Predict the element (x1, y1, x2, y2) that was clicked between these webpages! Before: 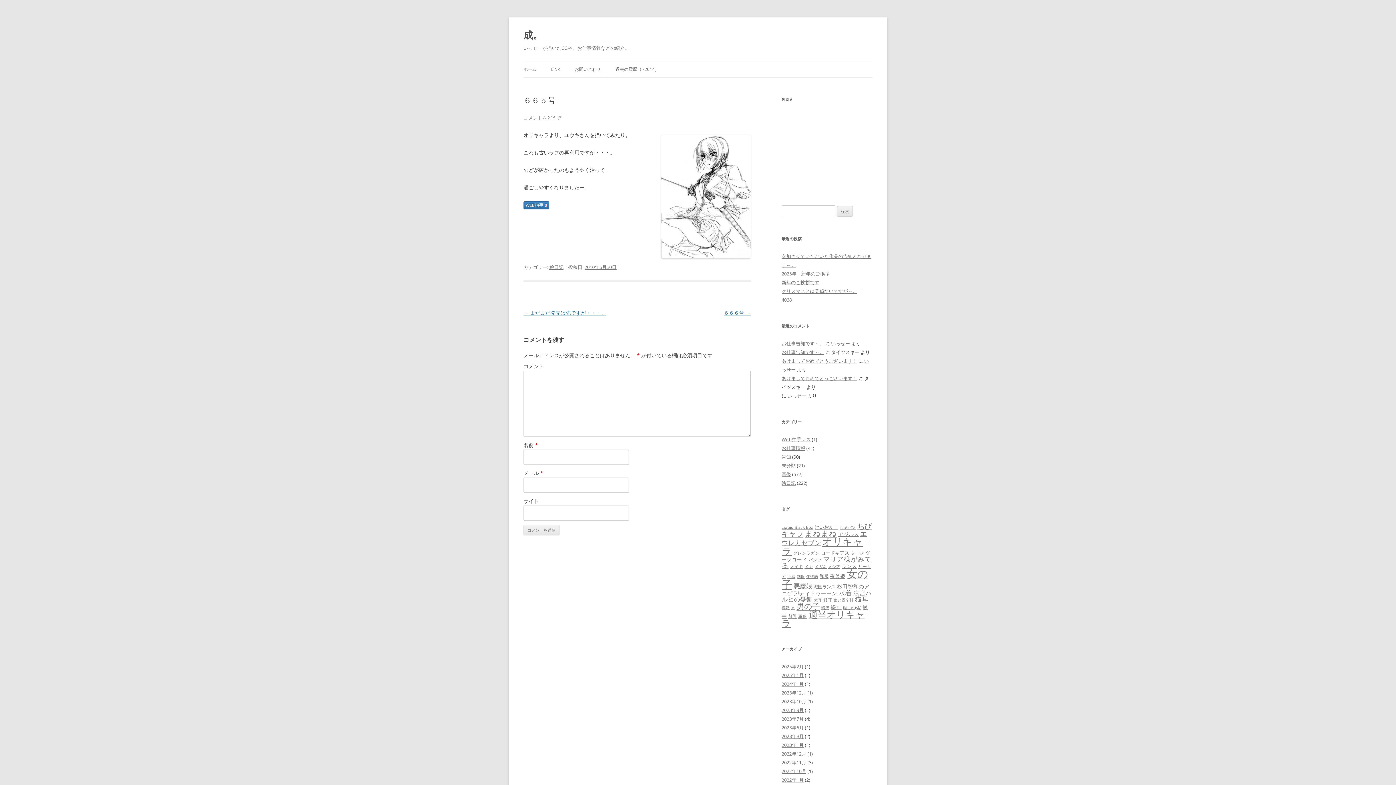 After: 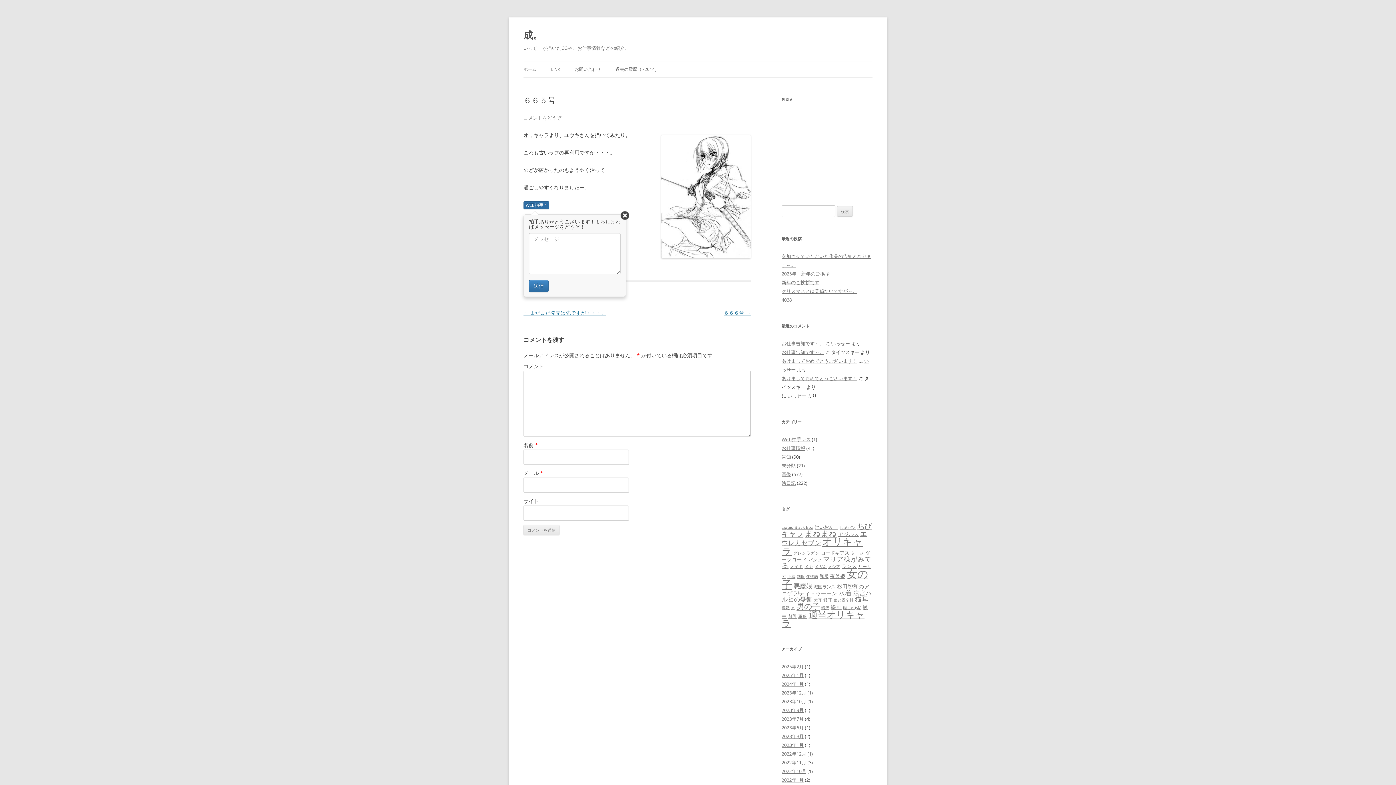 Action: bbox: (523, 201, 549, 209) label: WEB拍手 0